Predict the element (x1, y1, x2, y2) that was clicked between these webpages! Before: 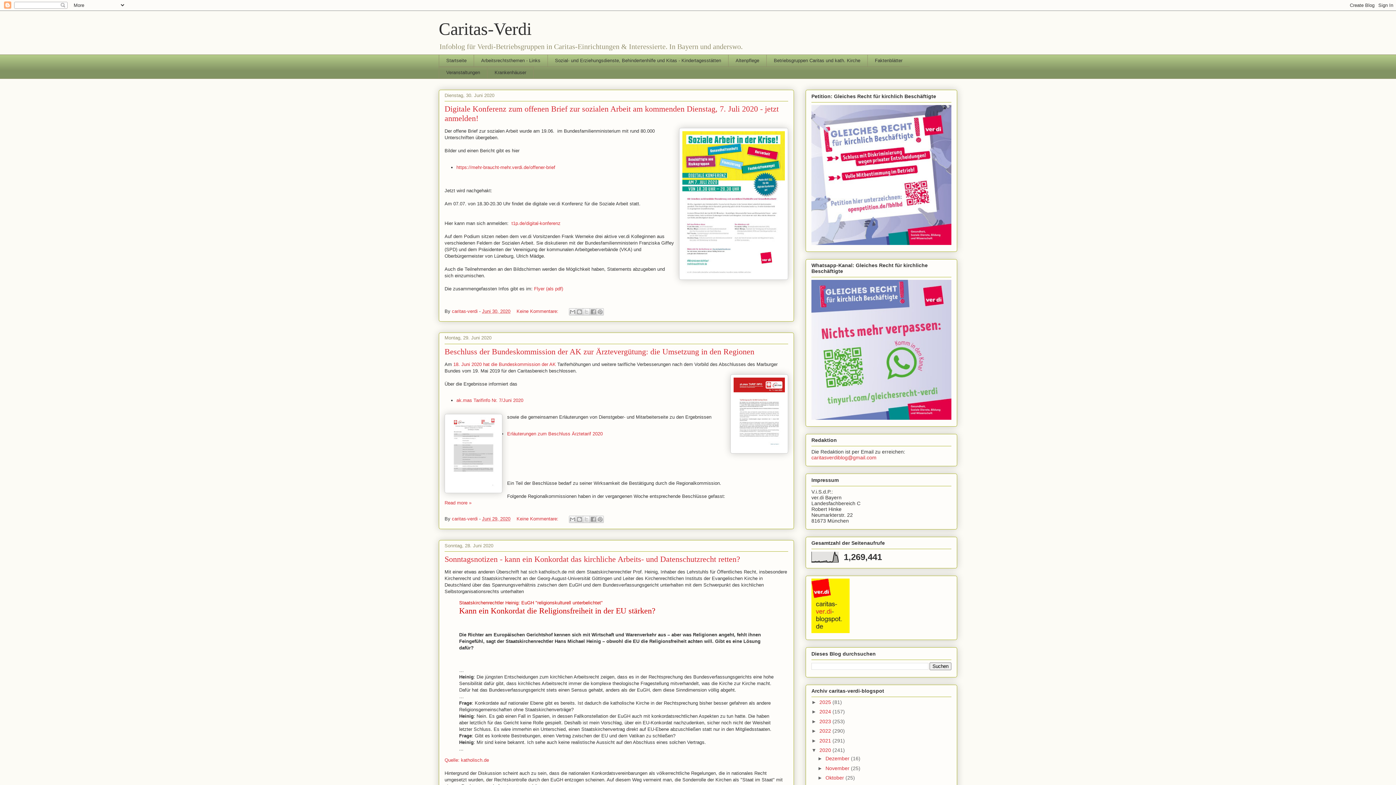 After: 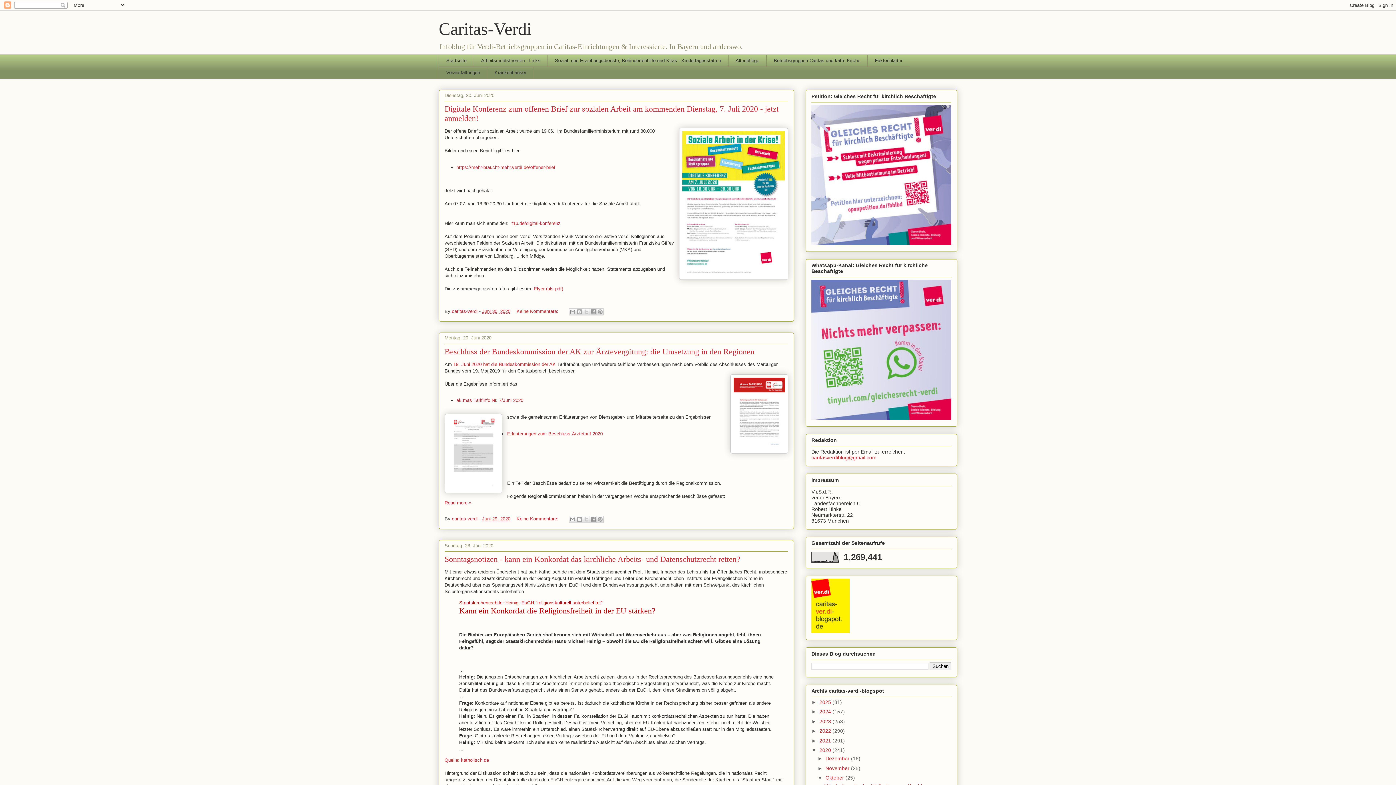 Action: label: ►   bbox: (817, 775, 825, 781)